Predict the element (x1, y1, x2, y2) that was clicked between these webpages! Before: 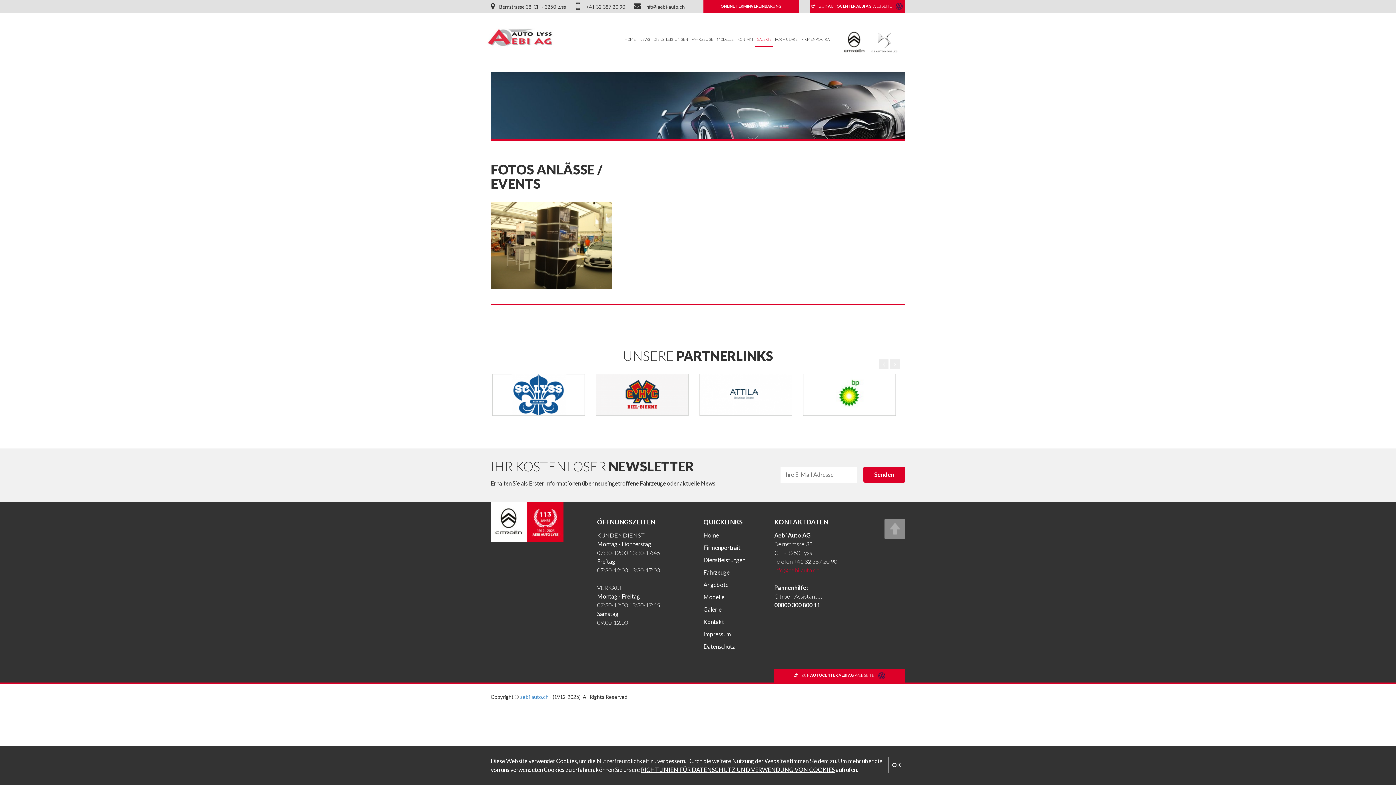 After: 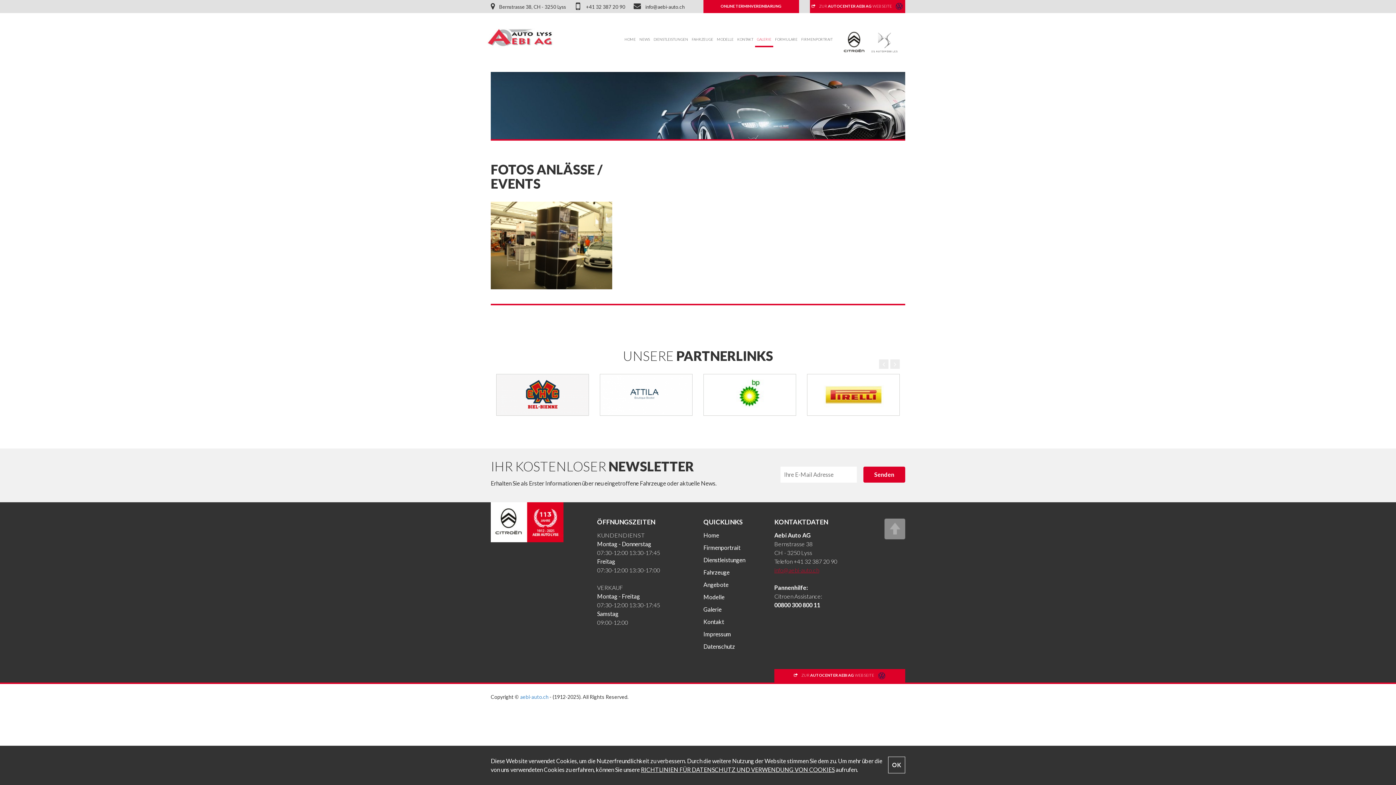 Action: bbox: (884, 519, 905, 539)